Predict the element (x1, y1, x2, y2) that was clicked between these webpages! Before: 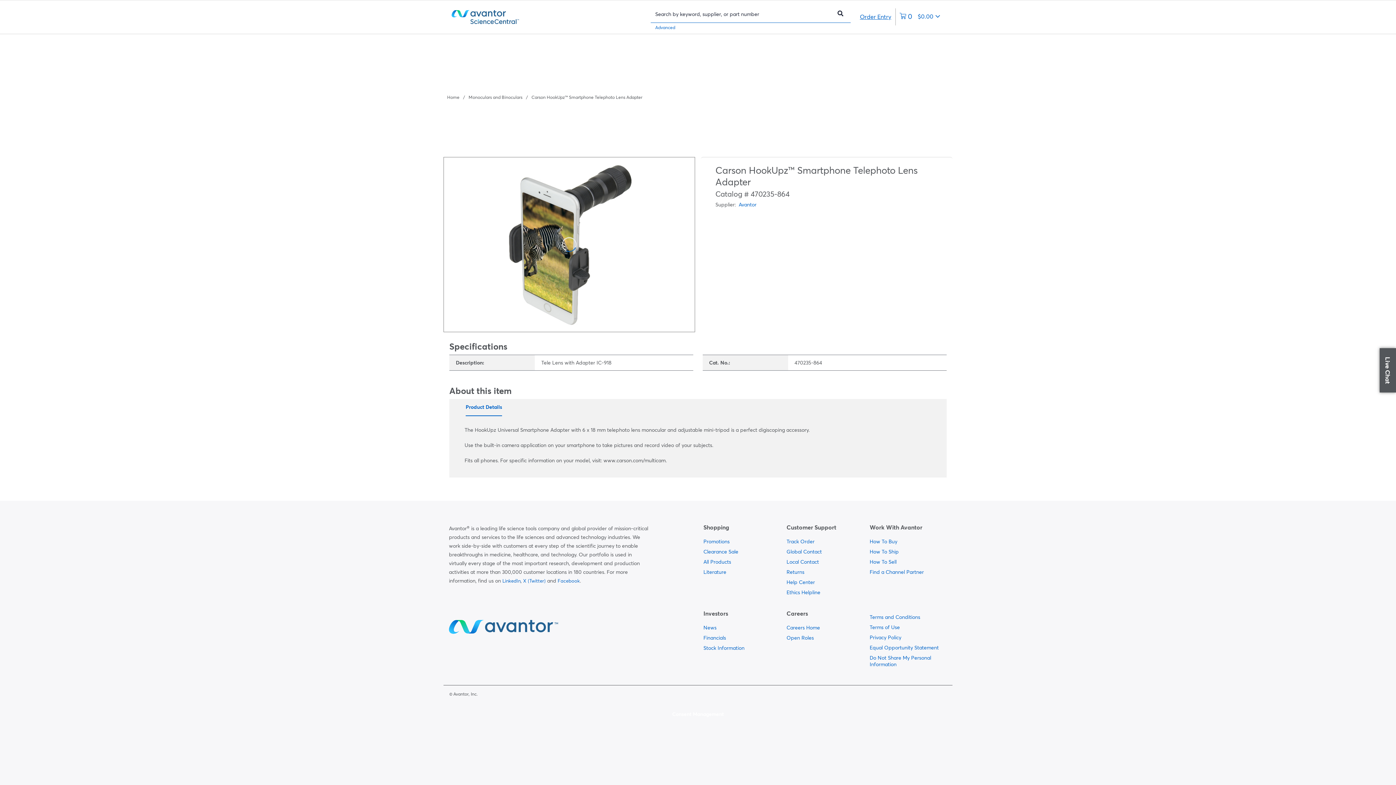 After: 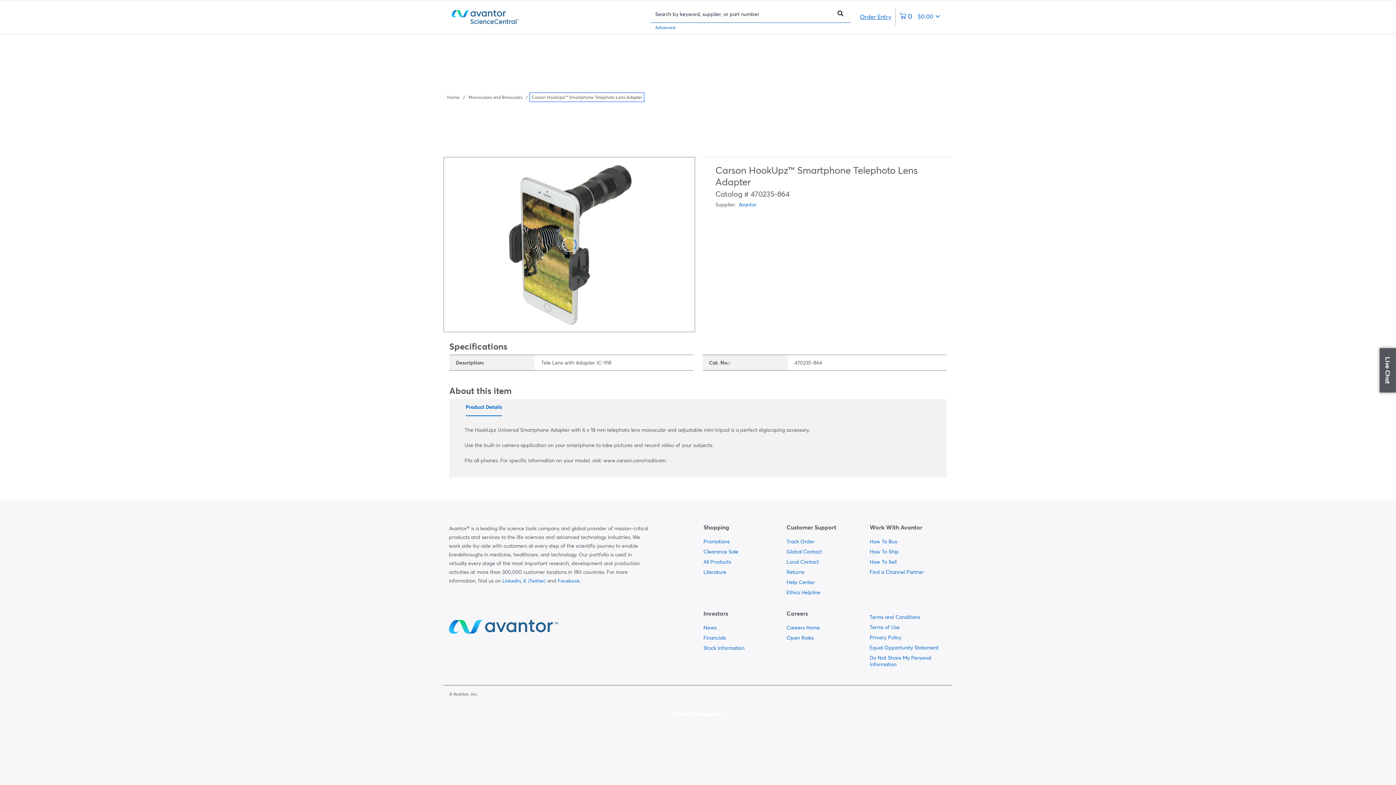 Action: label: Navigate to Carson HookUpz™ Smartphone Telephoto Lens Adapter bbox: (531, 94, 642, 99)